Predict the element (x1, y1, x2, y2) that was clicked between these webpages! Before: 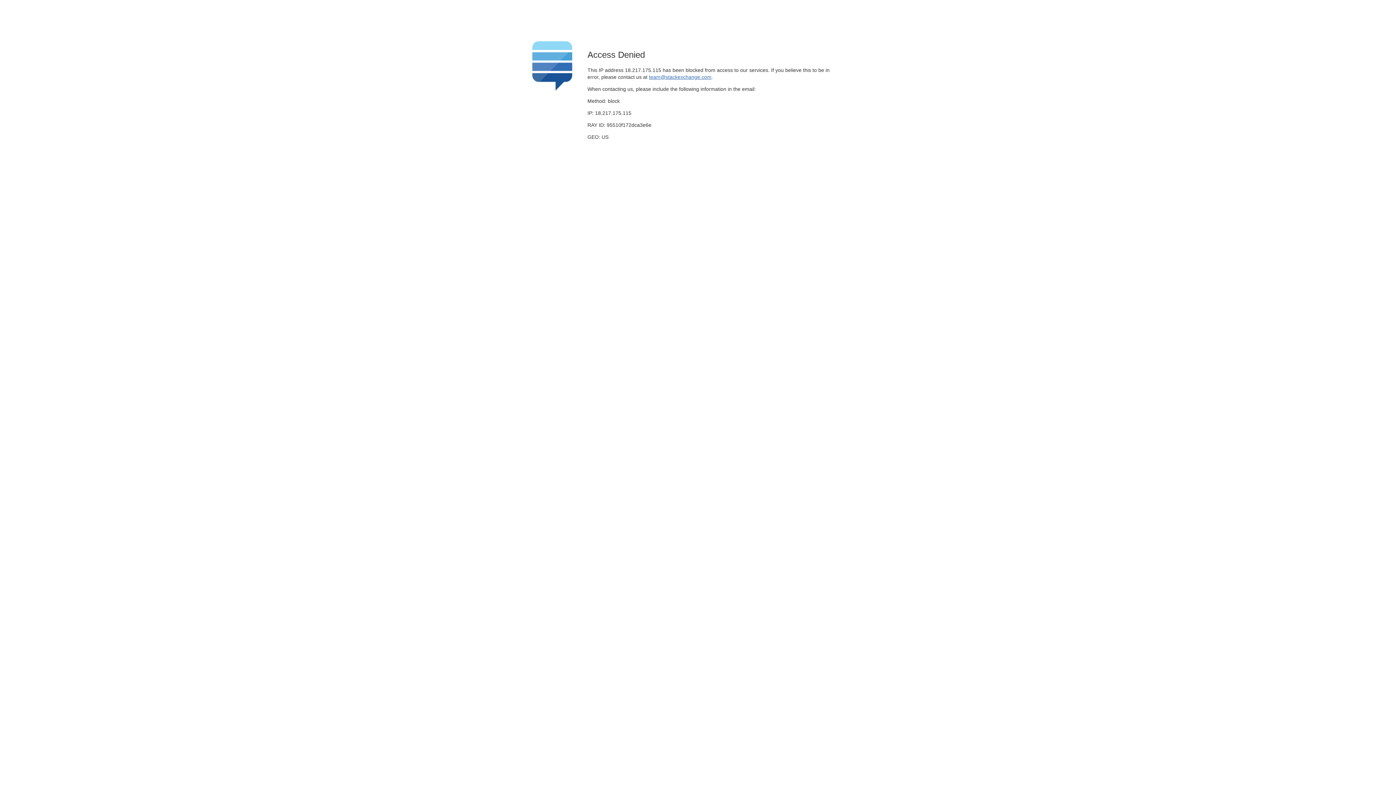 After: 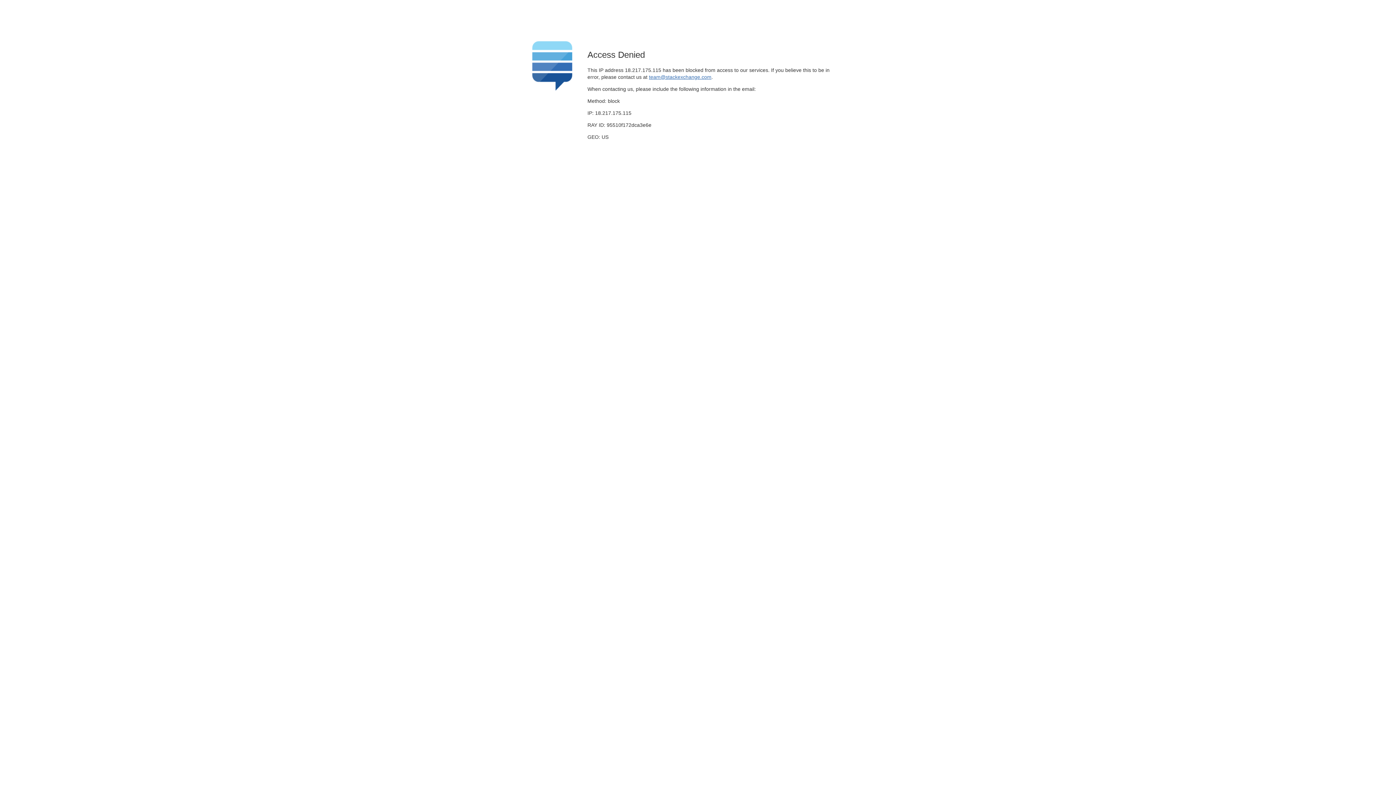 Action: bbox: (649, 74, 711, 79) label: team@stackexchange.com